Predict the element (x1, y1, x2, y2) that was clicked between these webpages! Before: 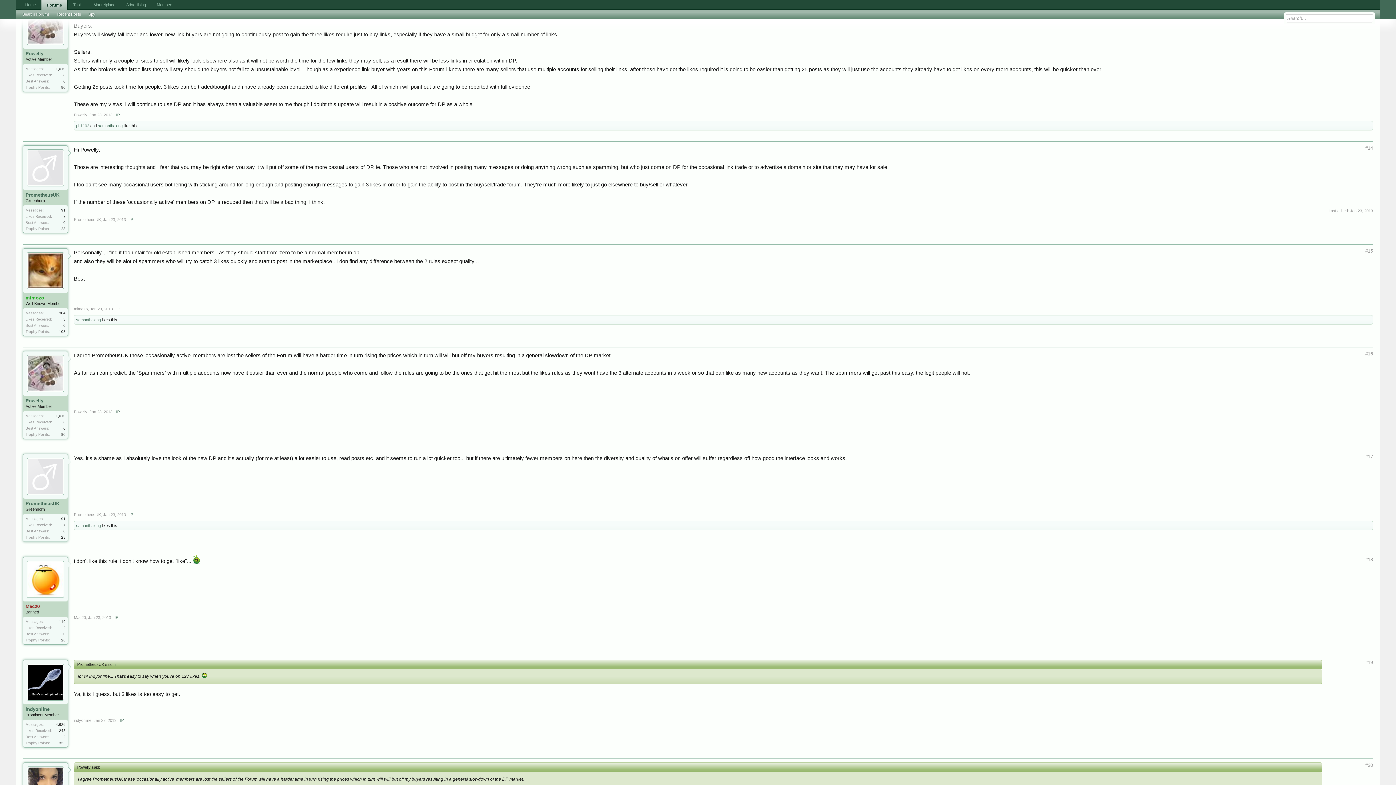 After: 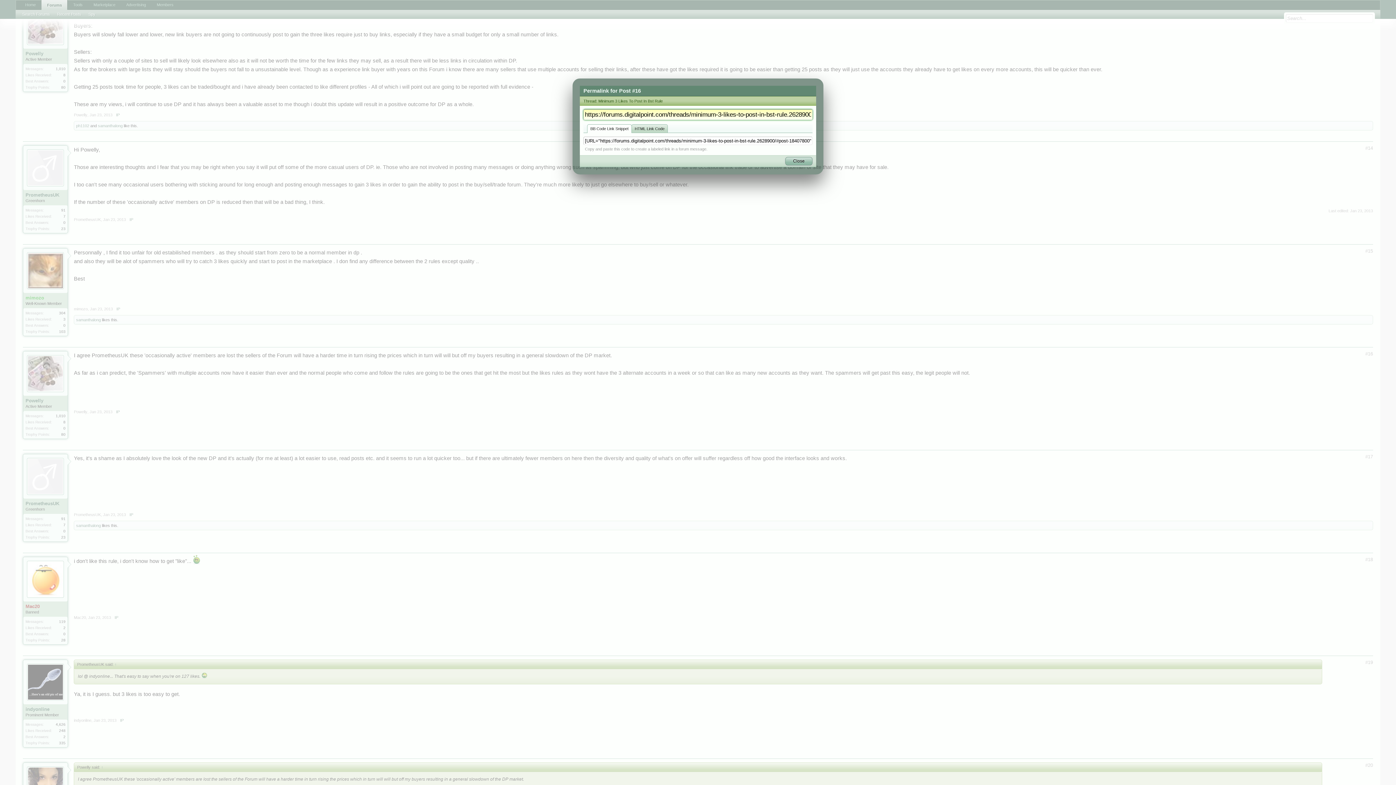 Action: label: #16 bbox: (1358, 351, 1373, 360)